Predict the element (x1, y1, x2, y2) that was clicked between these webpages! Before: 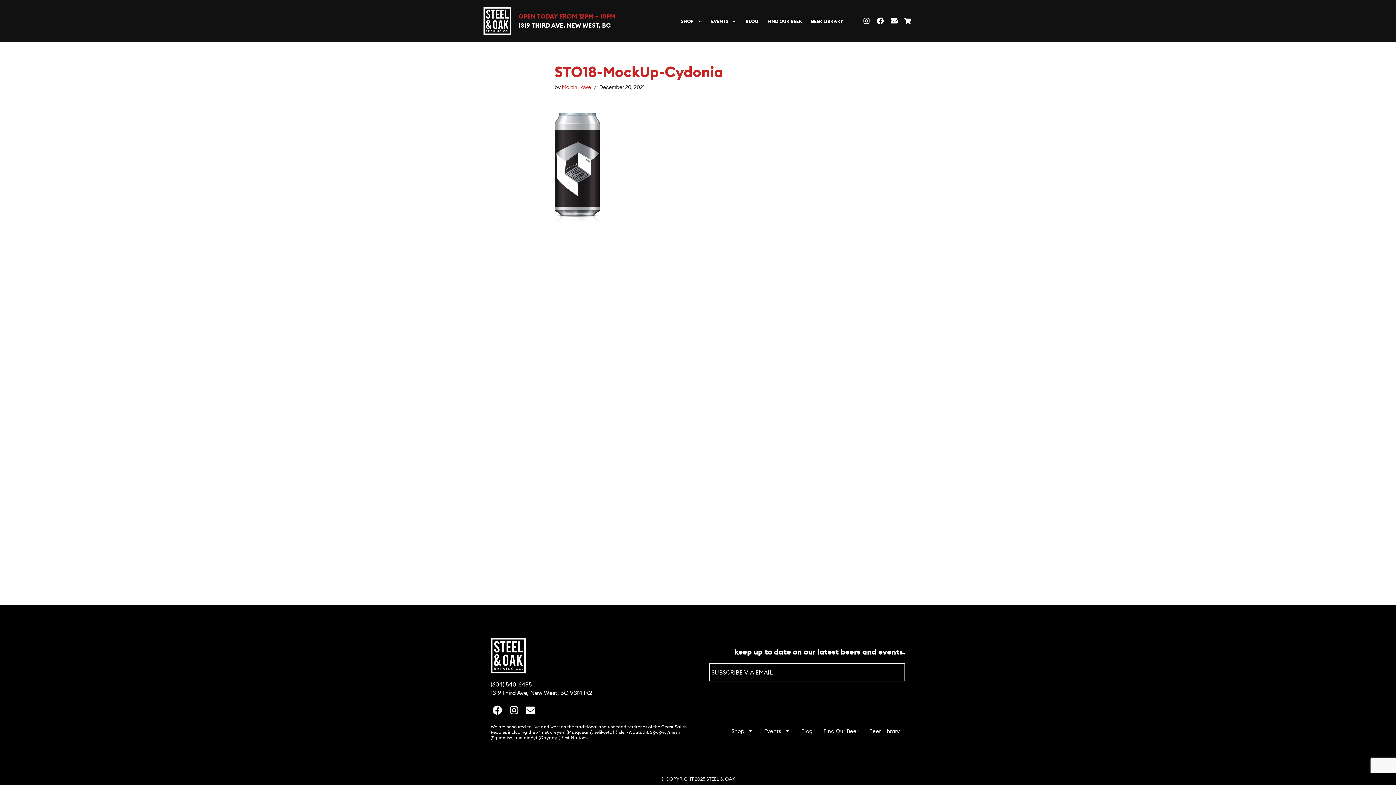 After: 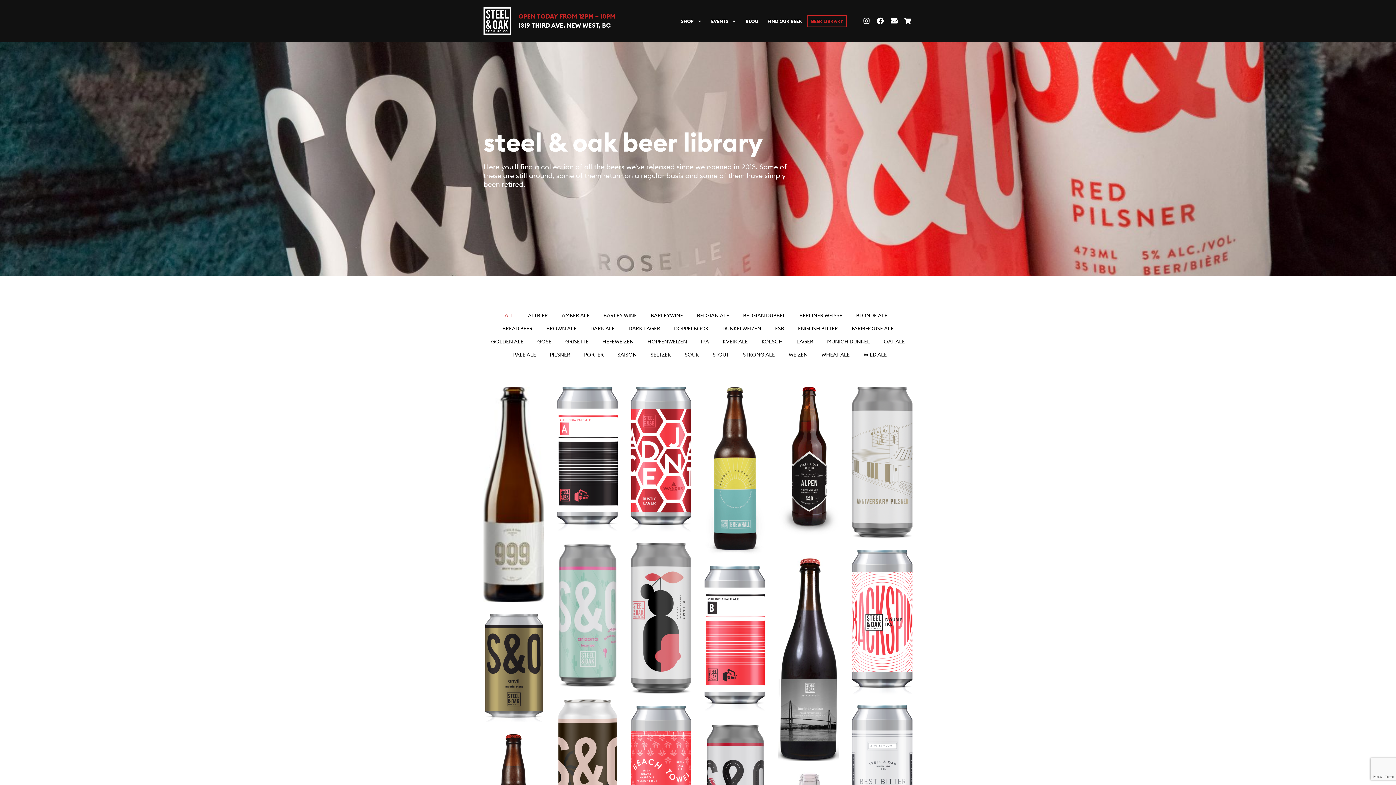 Action: label: Beer Library bbox: (864, 724, 905, 738)